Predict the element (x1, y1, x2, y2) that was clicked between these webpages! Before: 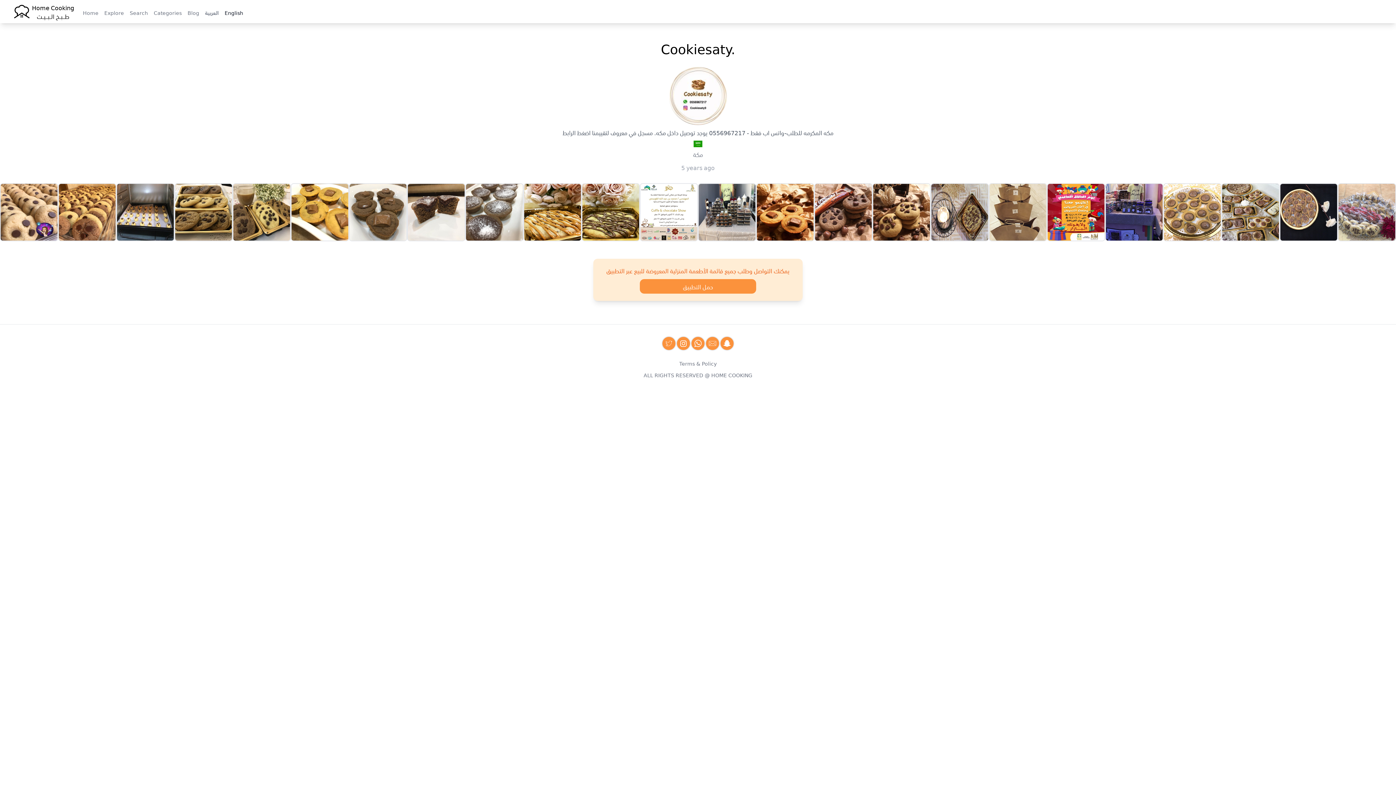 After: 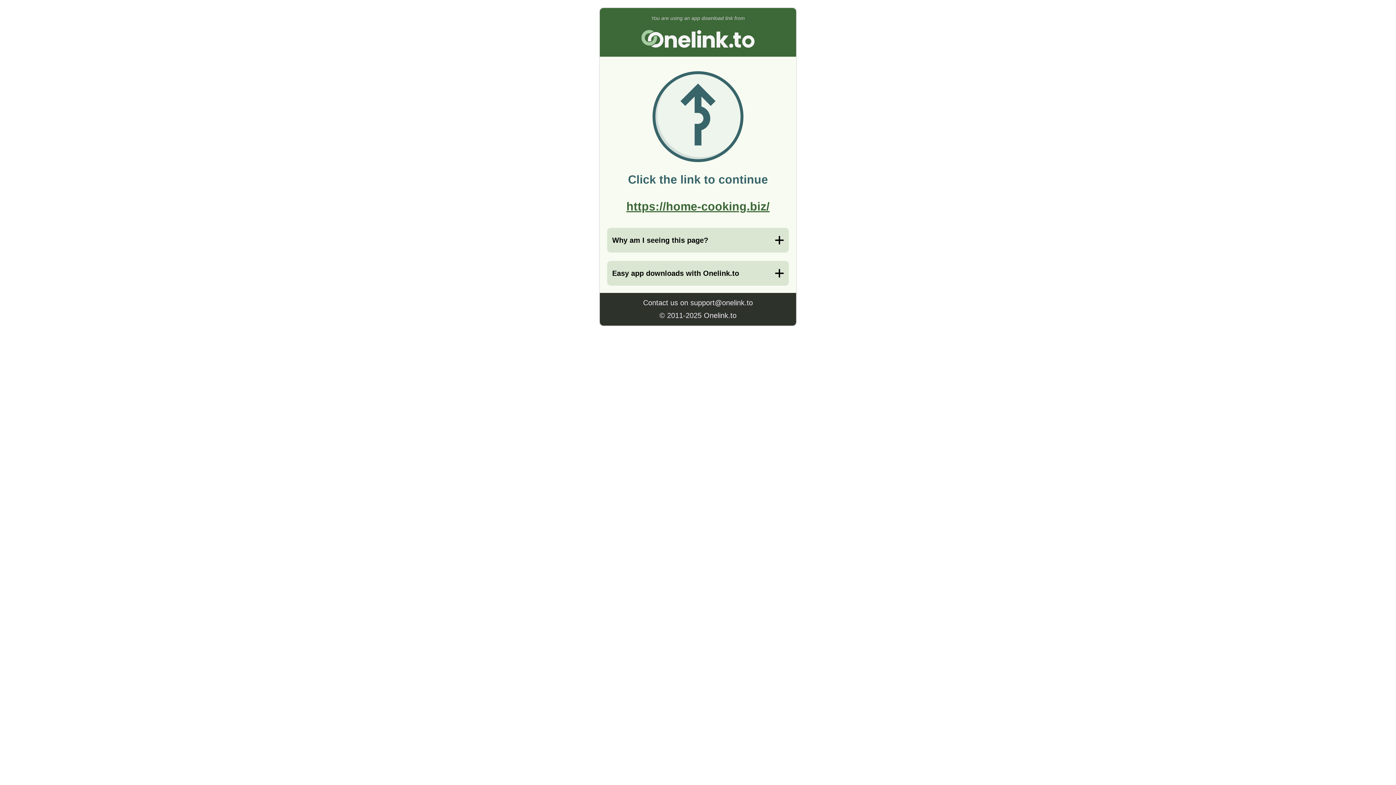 Action: bbox: (0, 66, 1396, 171) label: مكه المكرمه للطلب-واتس اب فقط - 0556967217 يوجد توصيل داخل مكه. مسجل في معروف لتقييمنا اضغط الرابط

مكة

5 years ago